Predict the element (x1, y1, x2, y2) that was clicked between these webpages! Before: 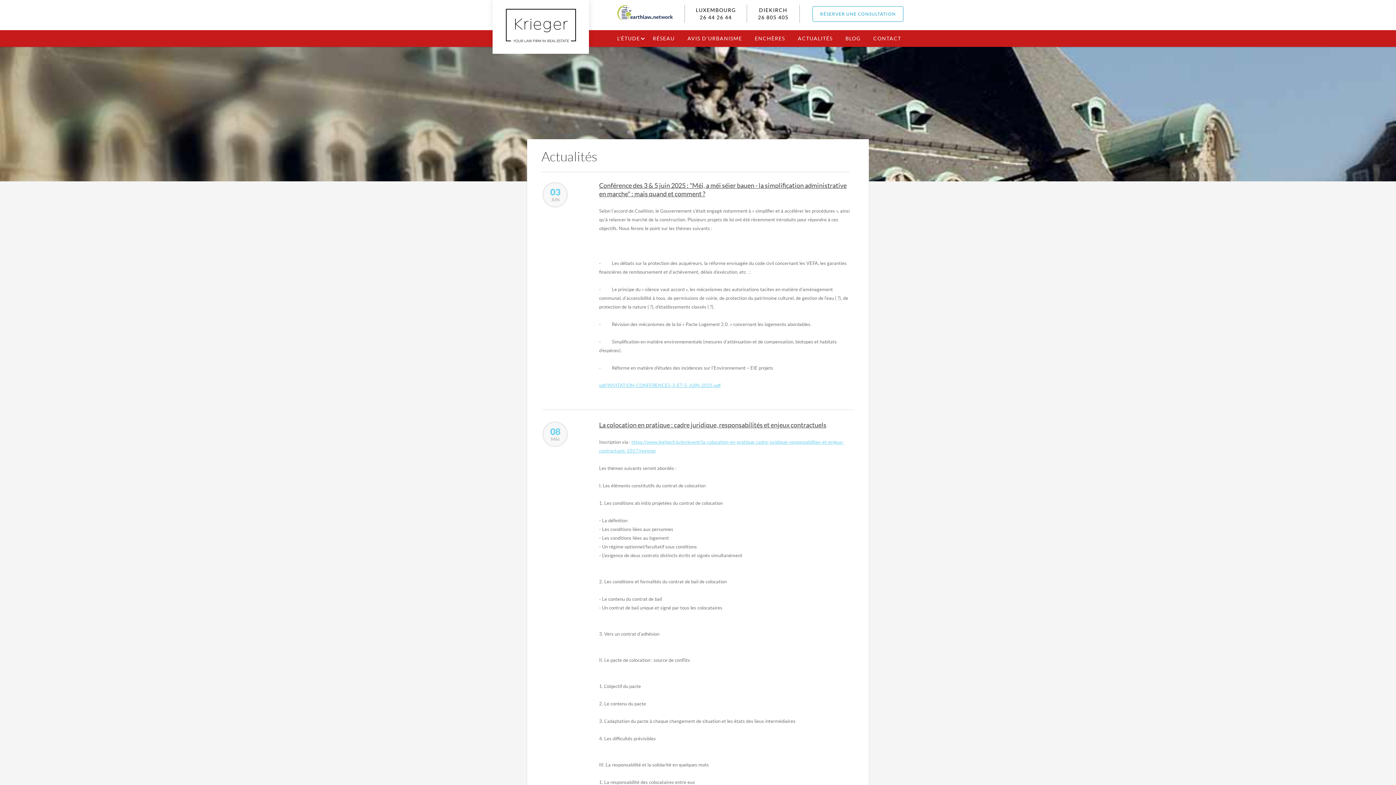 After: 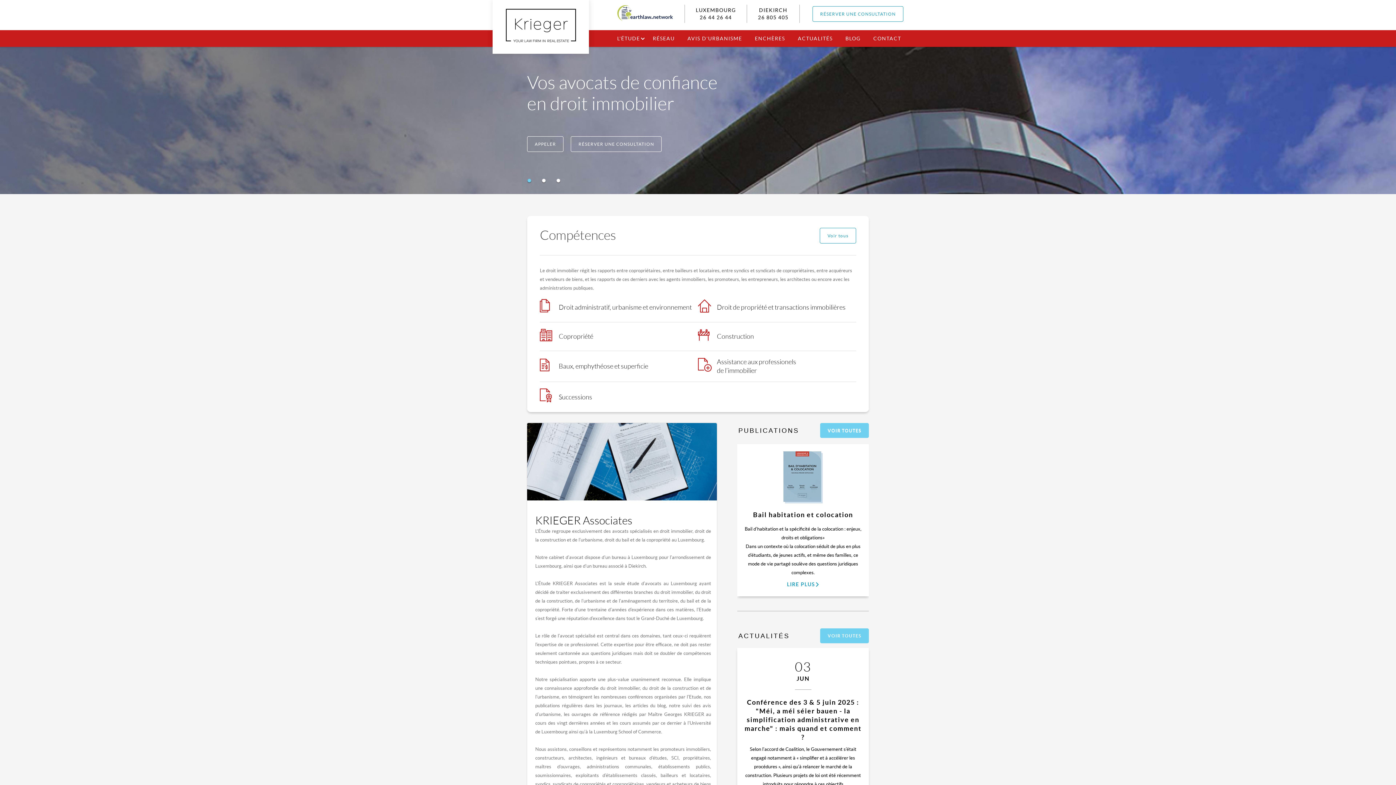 Action: bbox: (504, 39, 577, 45)